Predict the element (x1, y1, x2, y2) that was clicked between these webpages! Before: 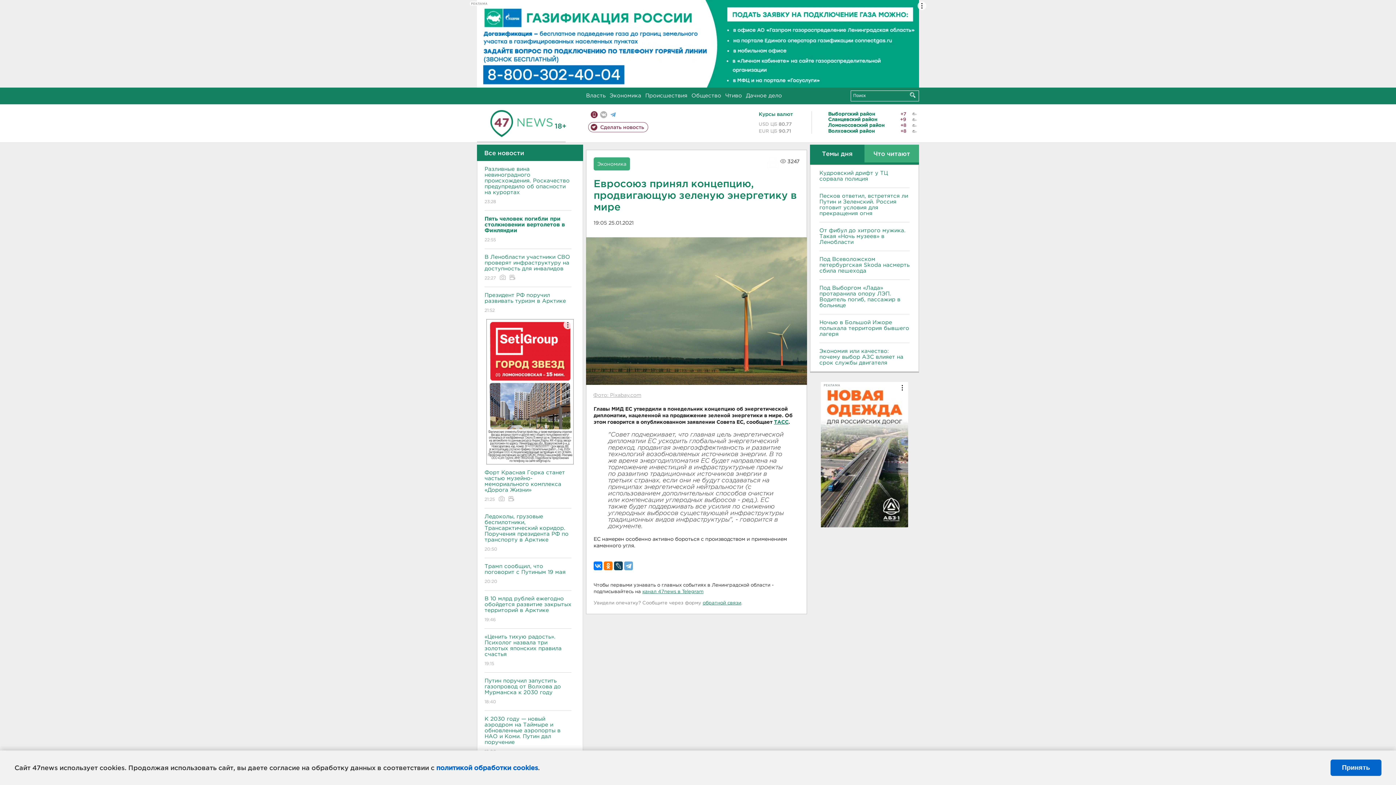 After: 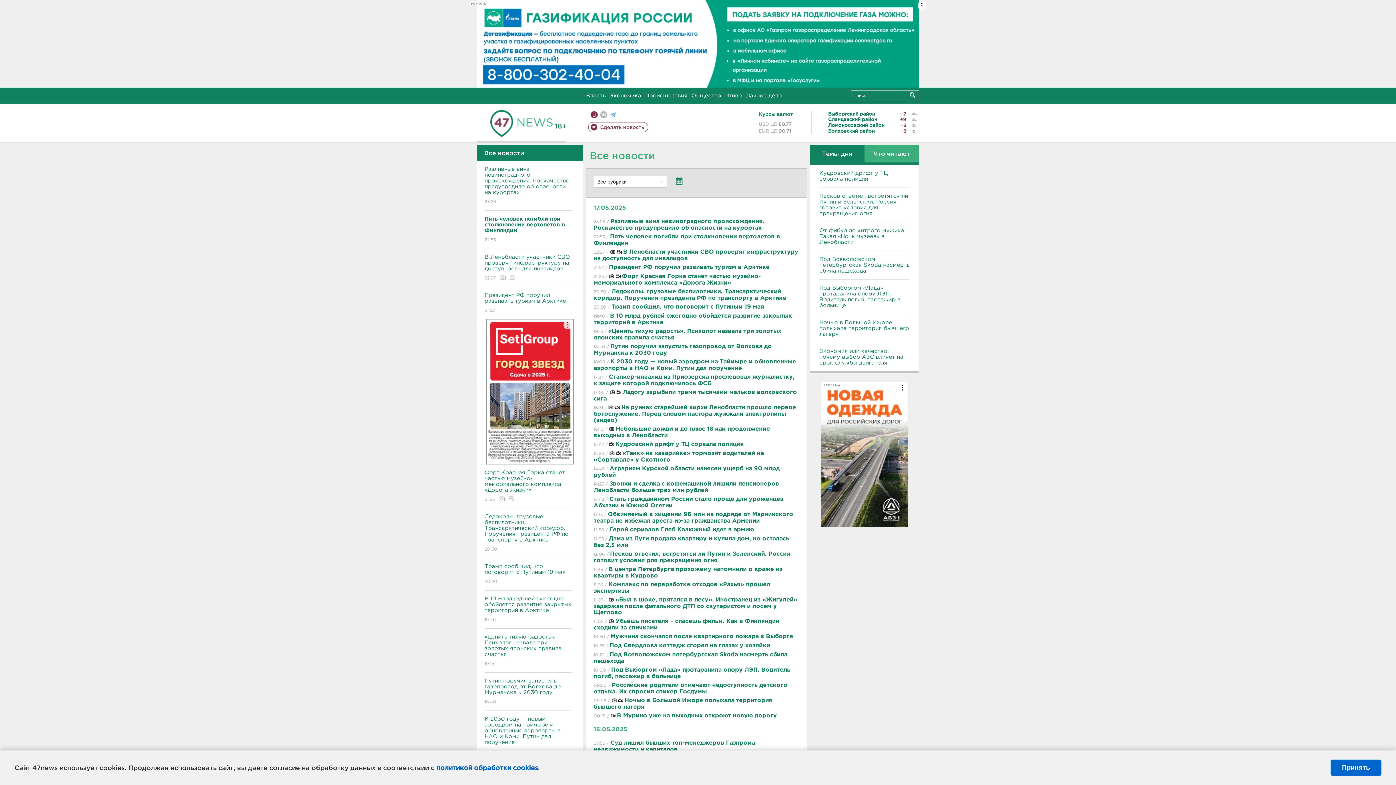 Action: bbox: (477, 144, 583, 160) label: Все новости